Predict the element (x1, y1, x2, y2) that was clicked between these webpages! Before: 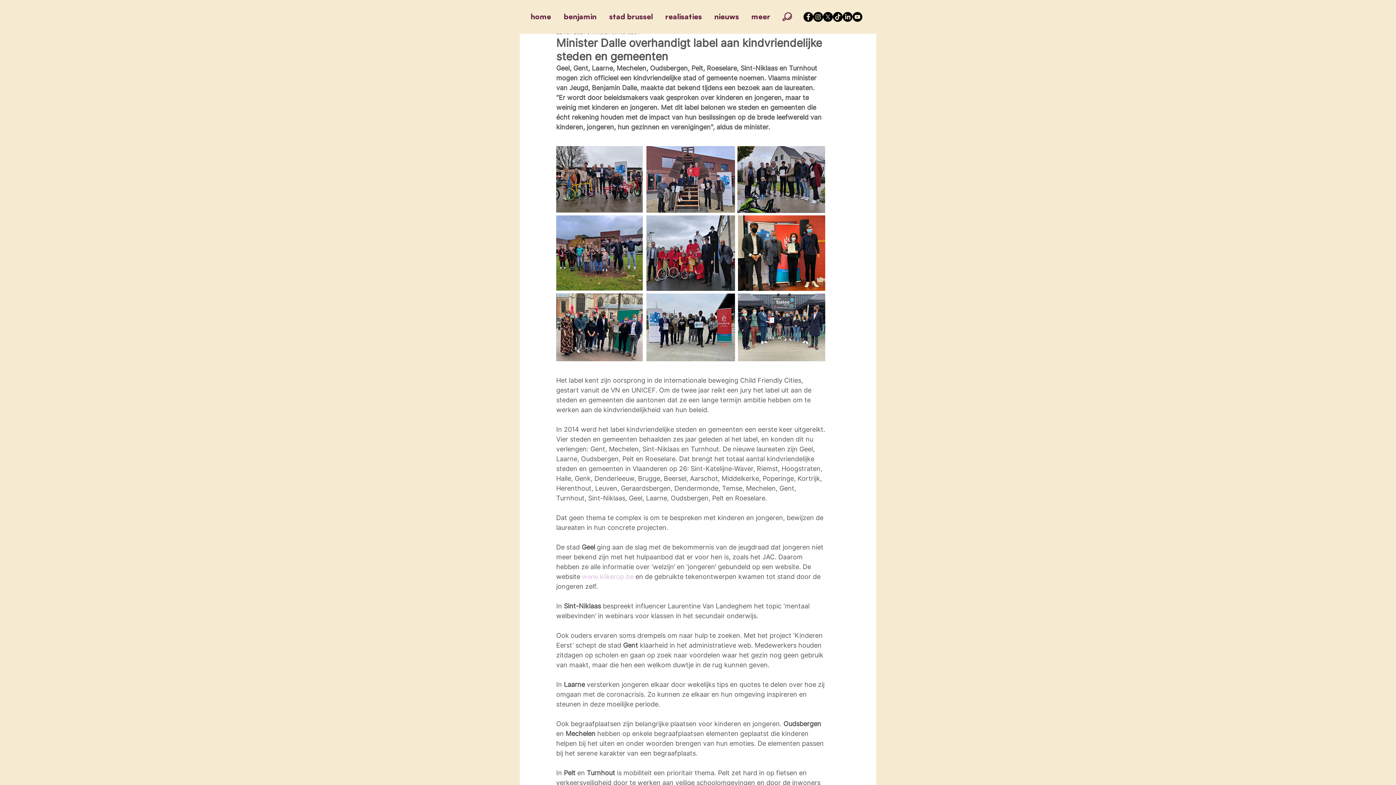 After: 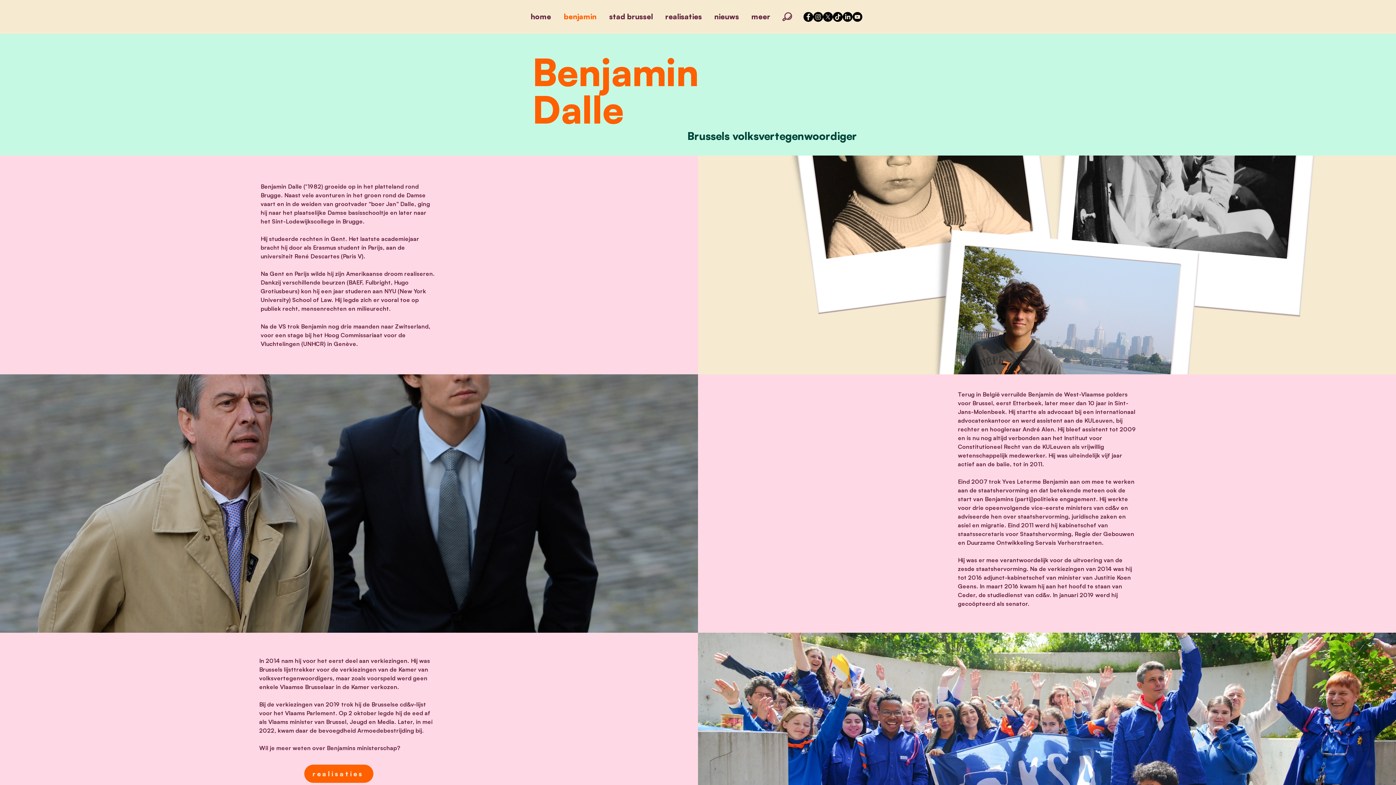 Action: label: benjamin bbox: (558, 7, 603, 25)